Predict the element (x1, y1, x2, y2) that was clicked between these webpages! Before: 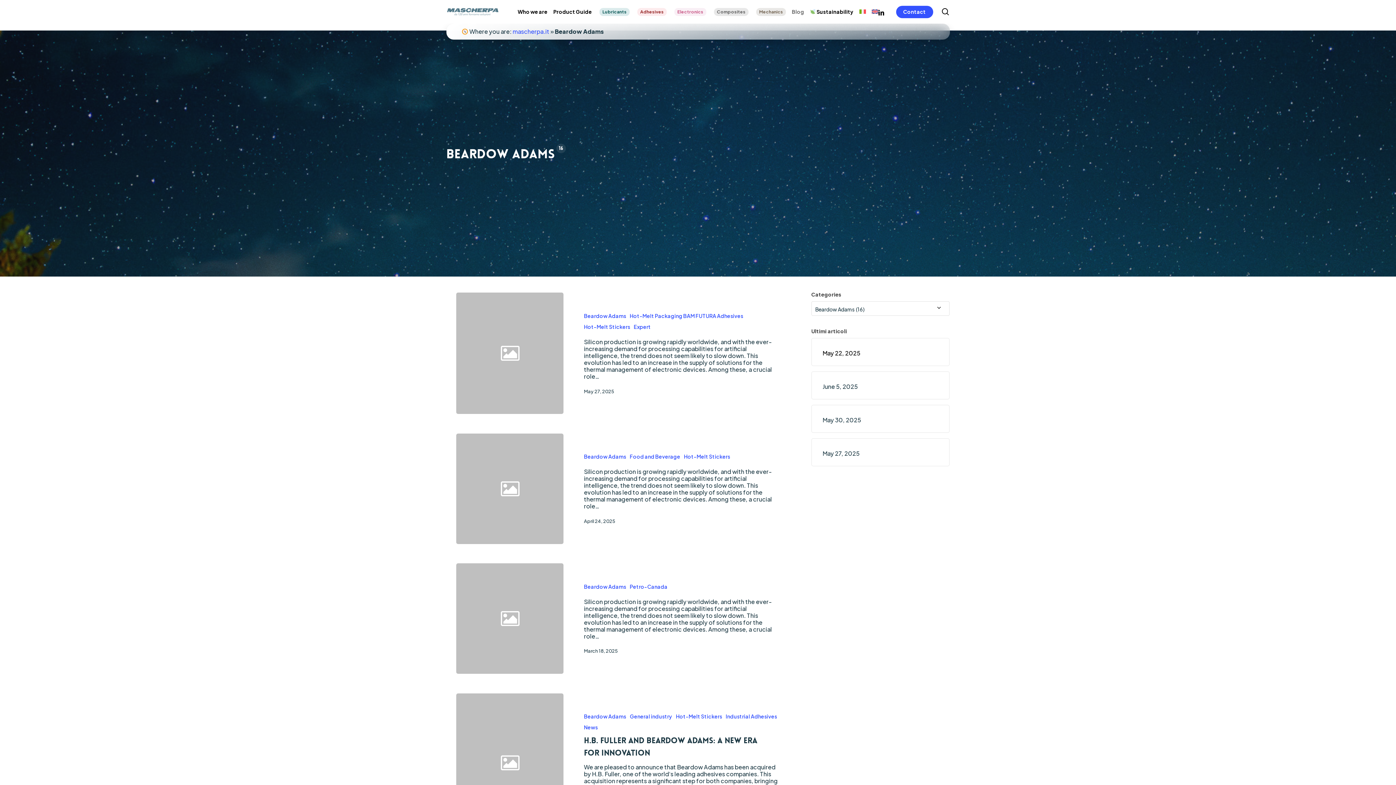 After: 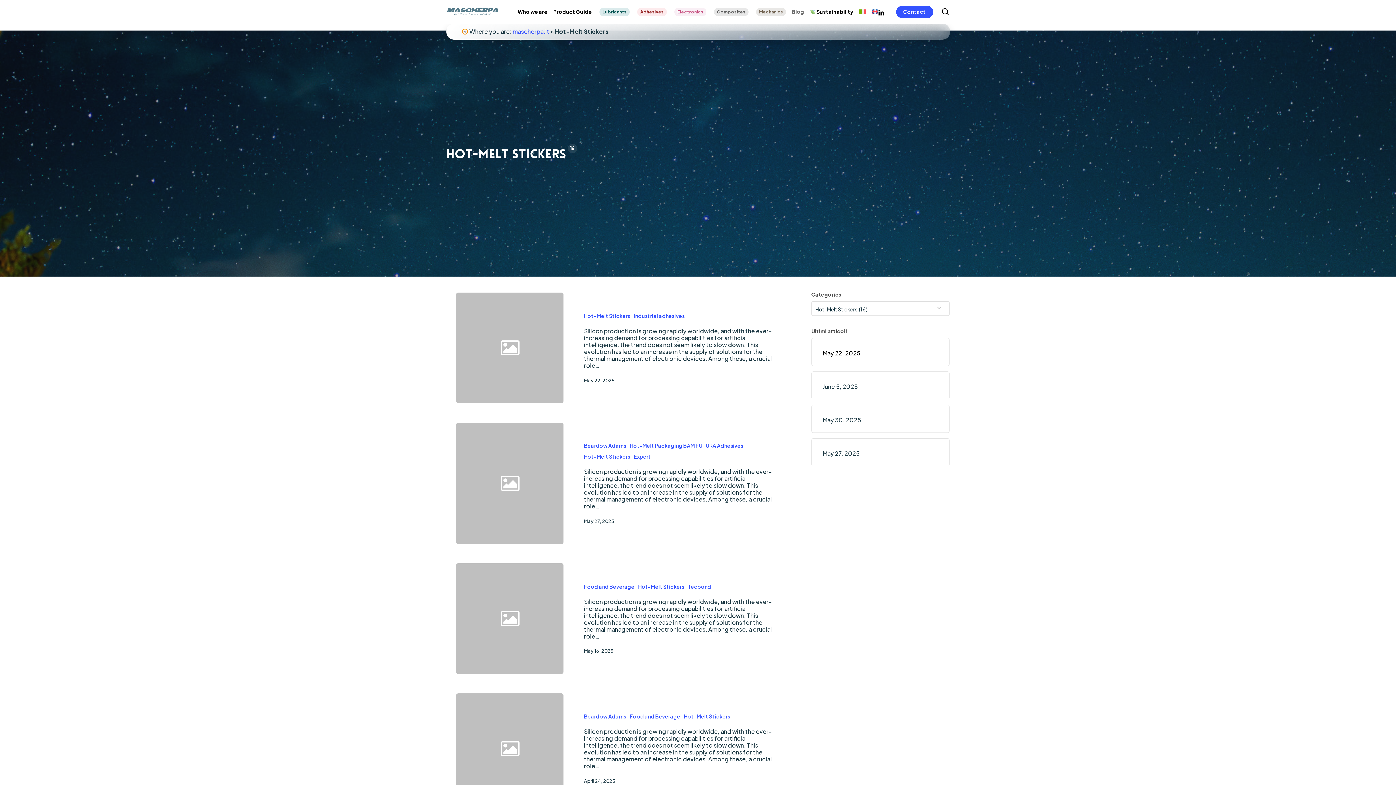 Action: label: Hot-Melt Stickers bbox: (676, 713, 722, 720)